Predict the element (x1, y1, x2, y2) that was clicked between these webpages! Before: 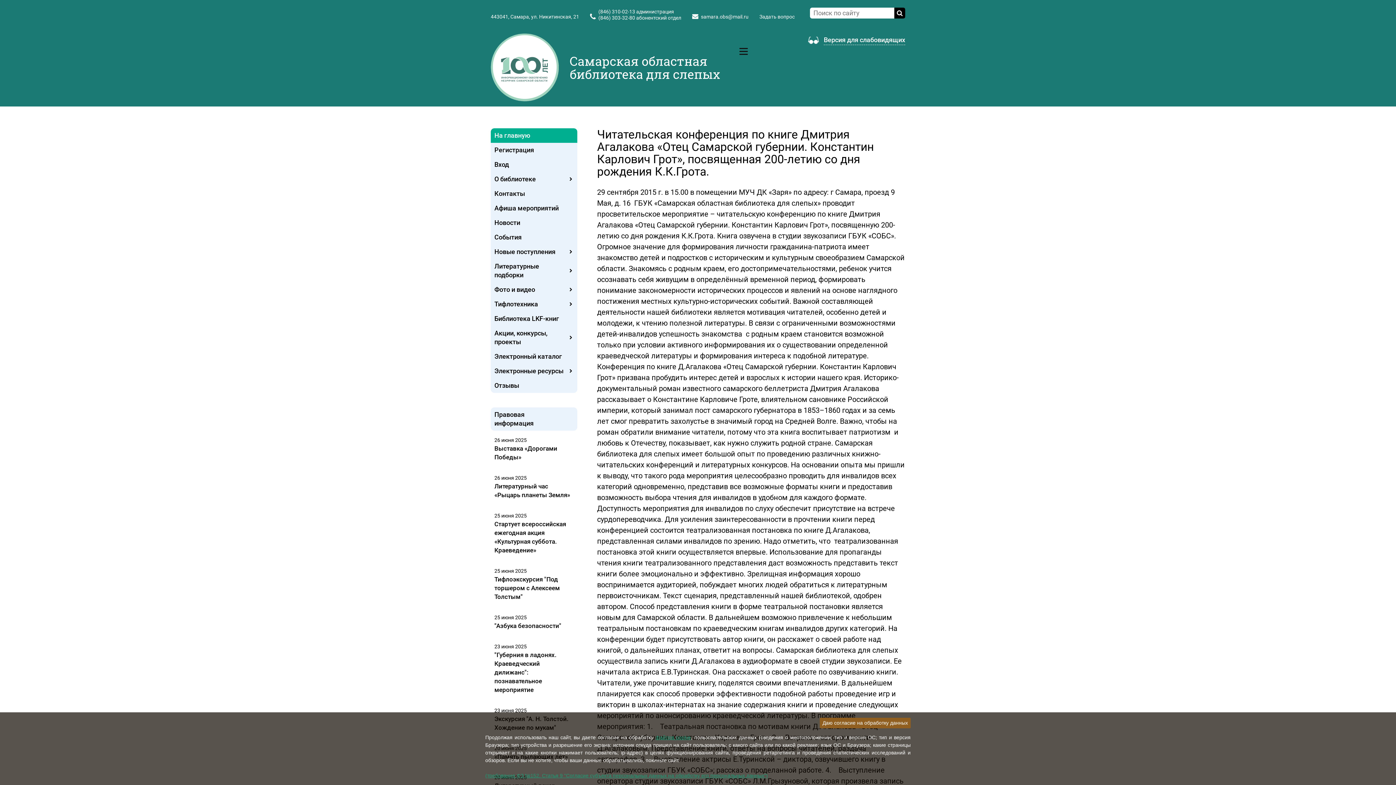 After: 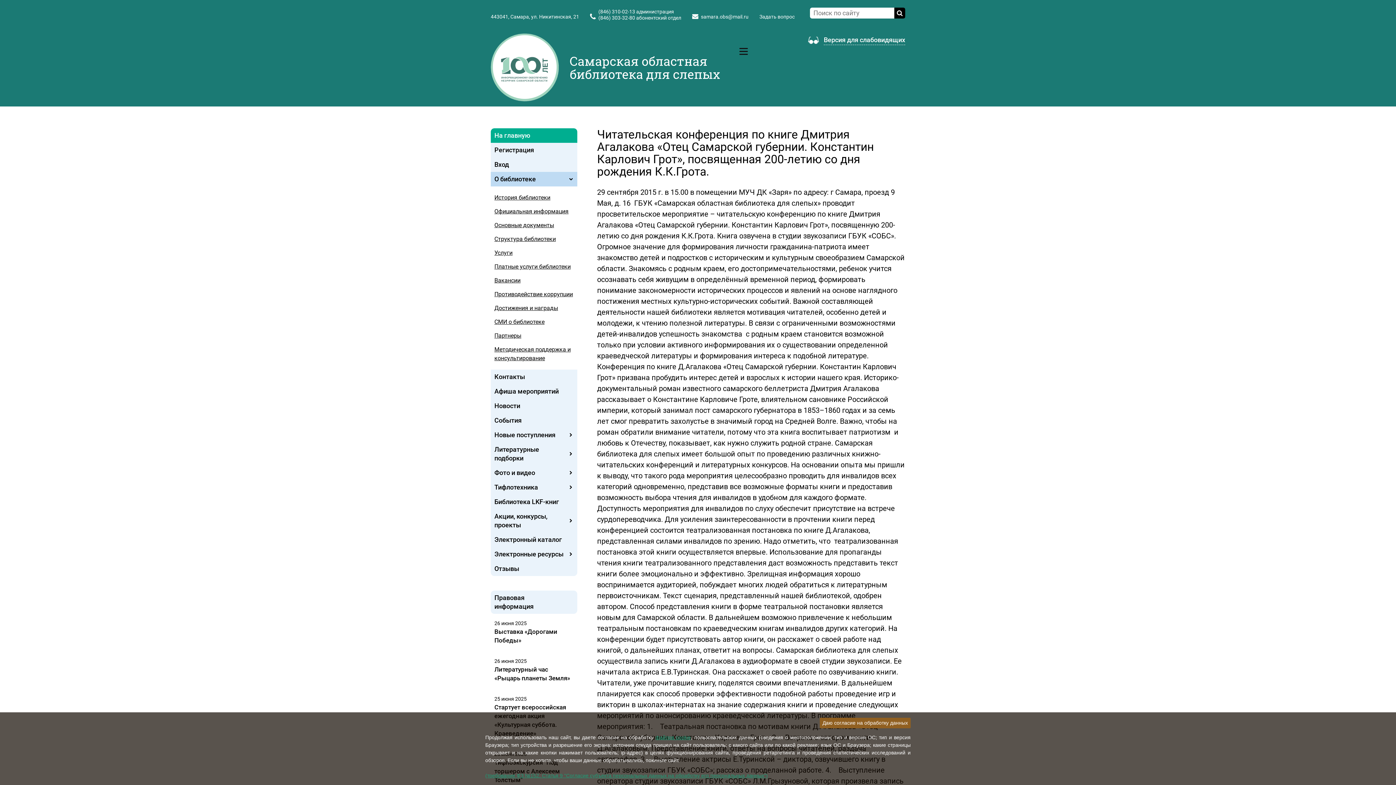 Action: bbox: (490, 172, 577, 186) label: О библиотеке